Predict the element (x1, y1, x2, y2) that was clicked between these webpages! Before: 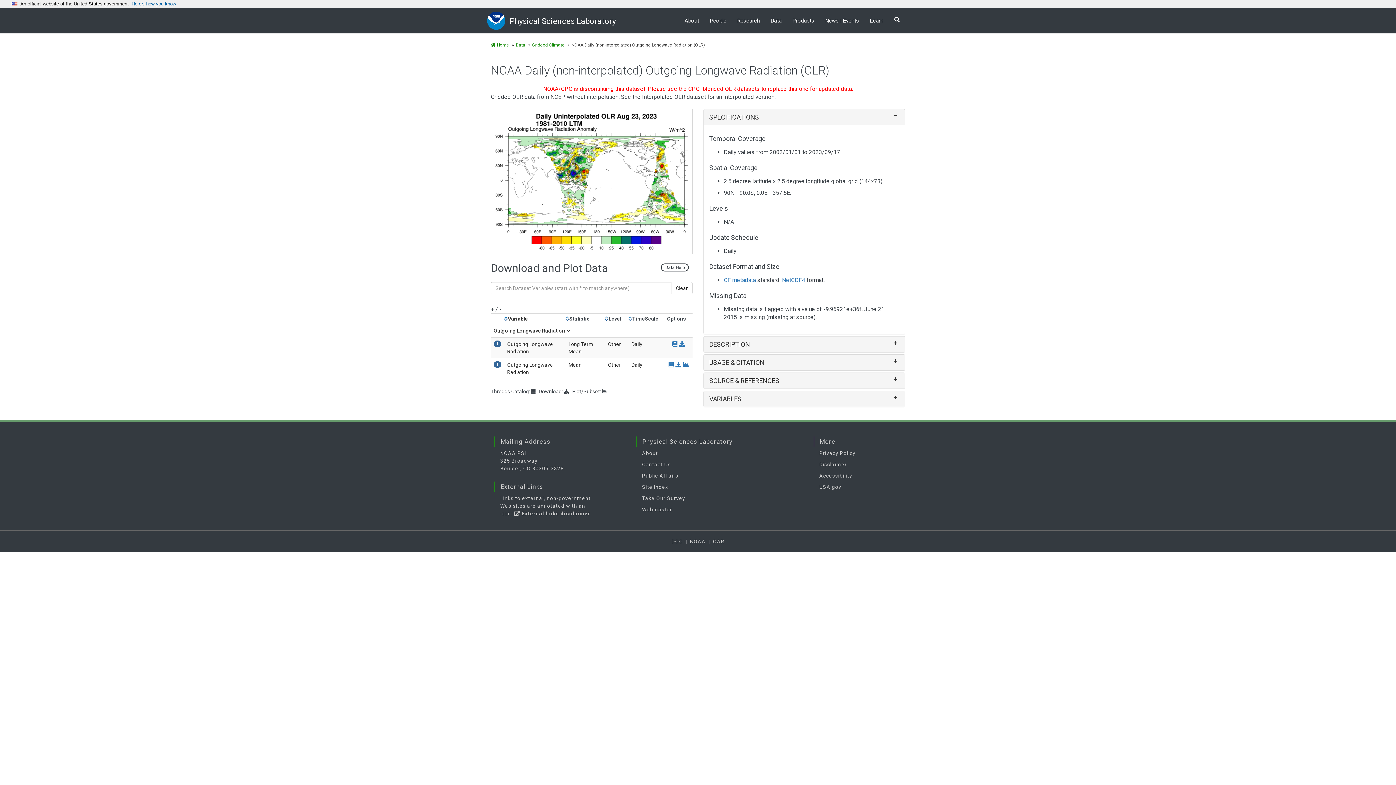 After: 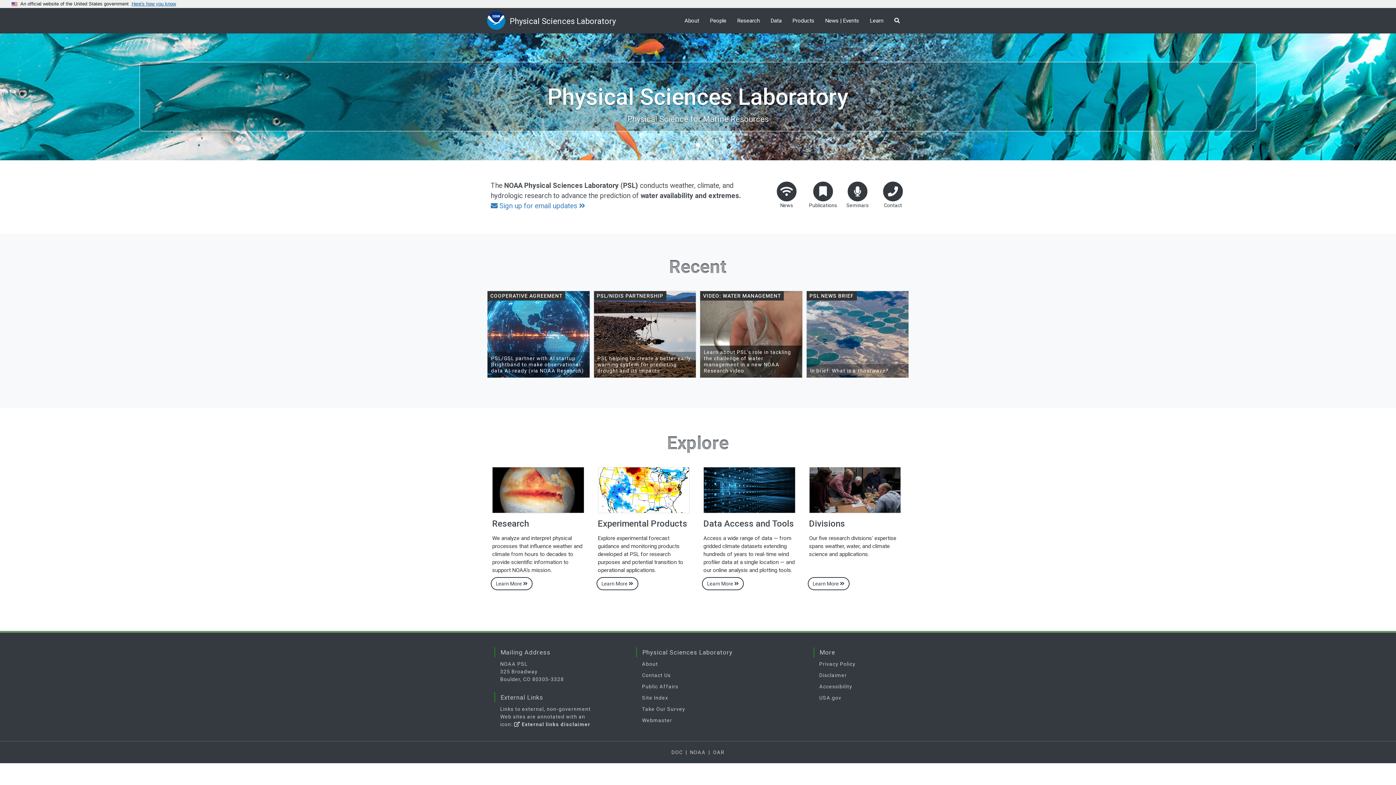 Action: label: Physical Sciences Laboratory bbox: (509, 16, 616, 25)